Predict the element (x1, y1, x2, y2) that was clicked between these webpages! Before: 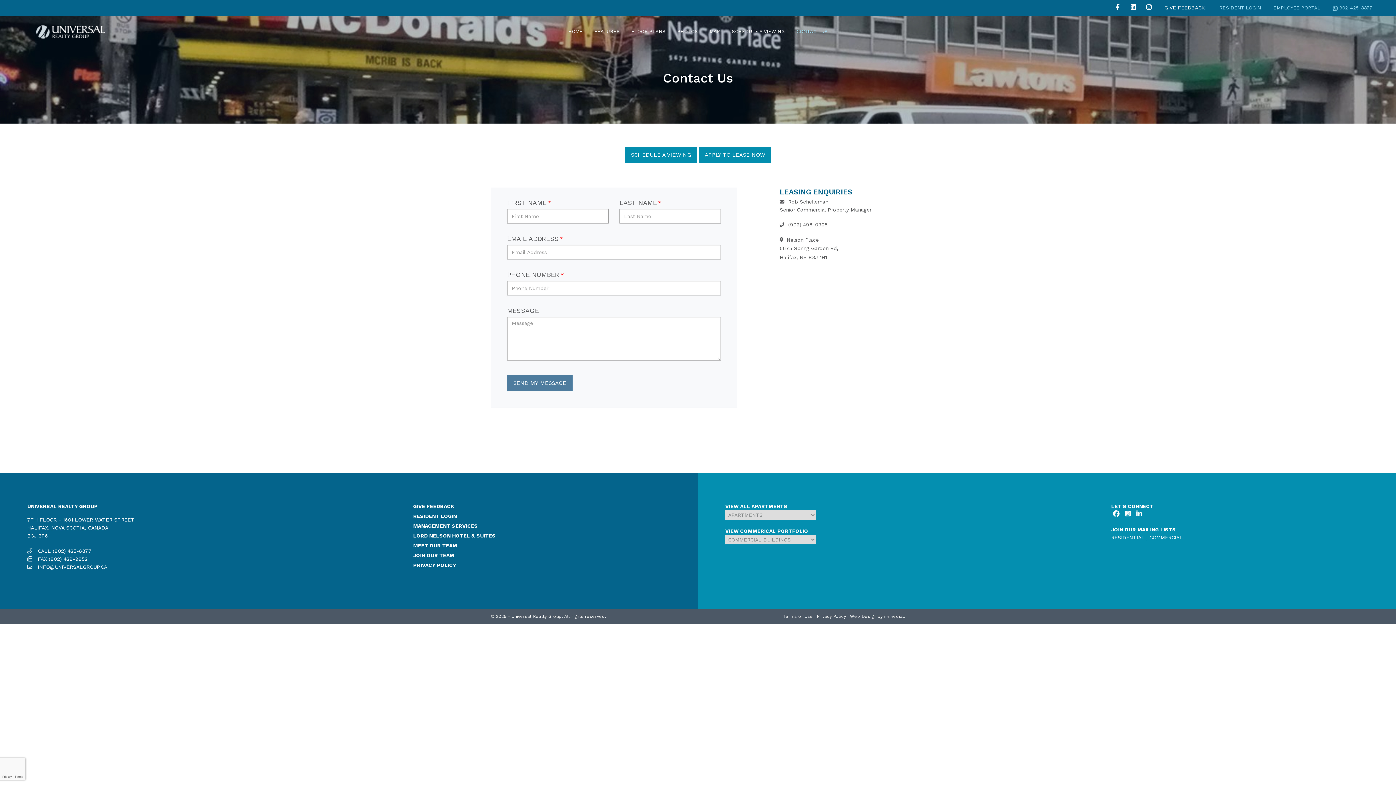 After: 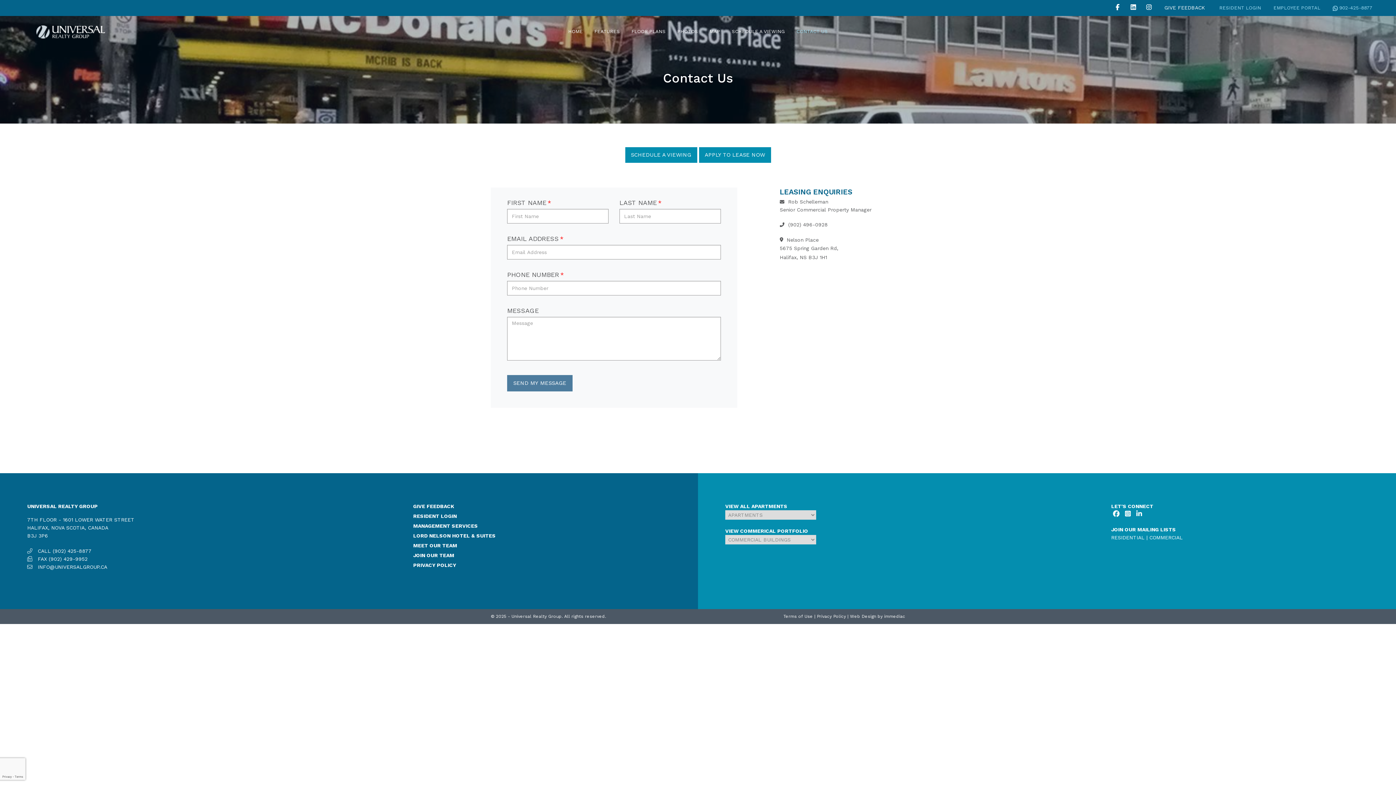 Action: label:   bbox: (27, 548, 37, 554)